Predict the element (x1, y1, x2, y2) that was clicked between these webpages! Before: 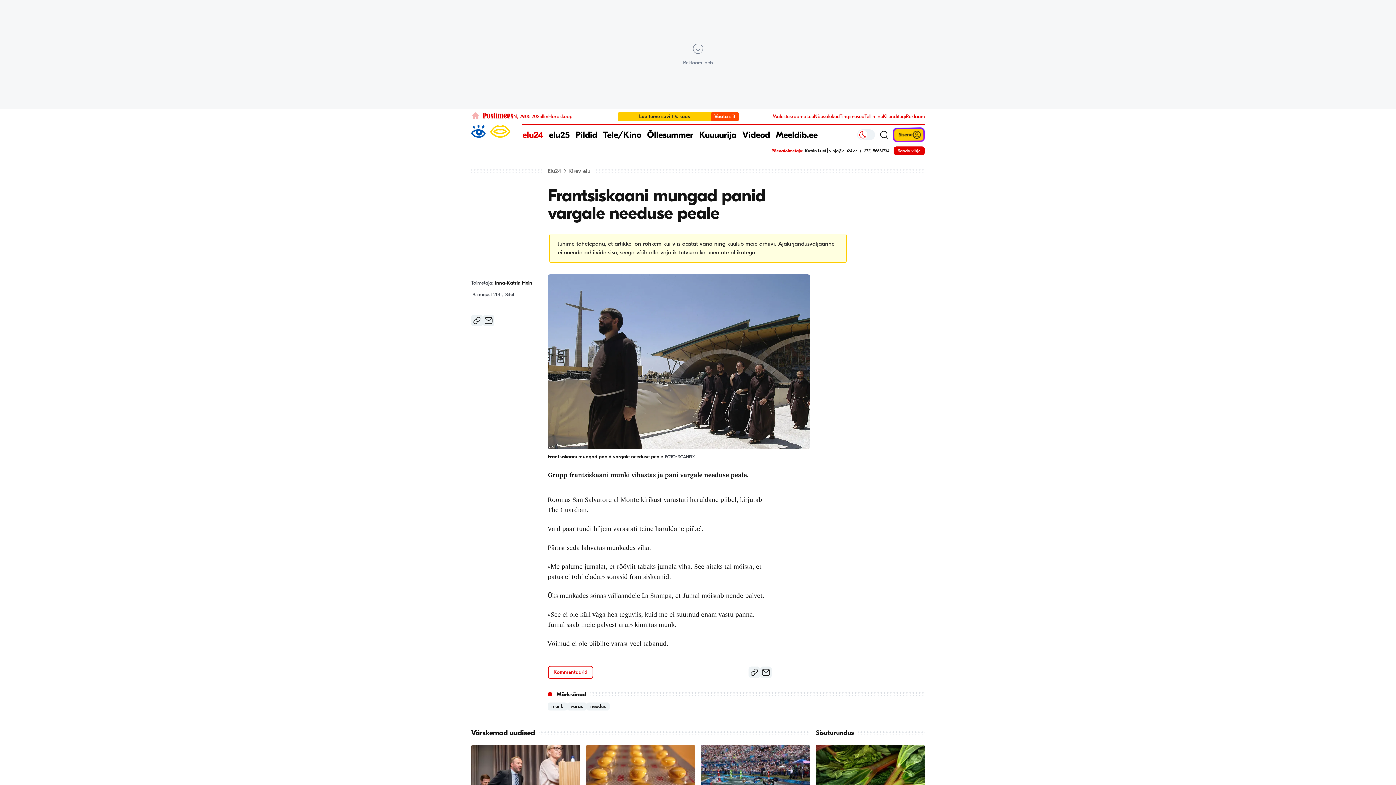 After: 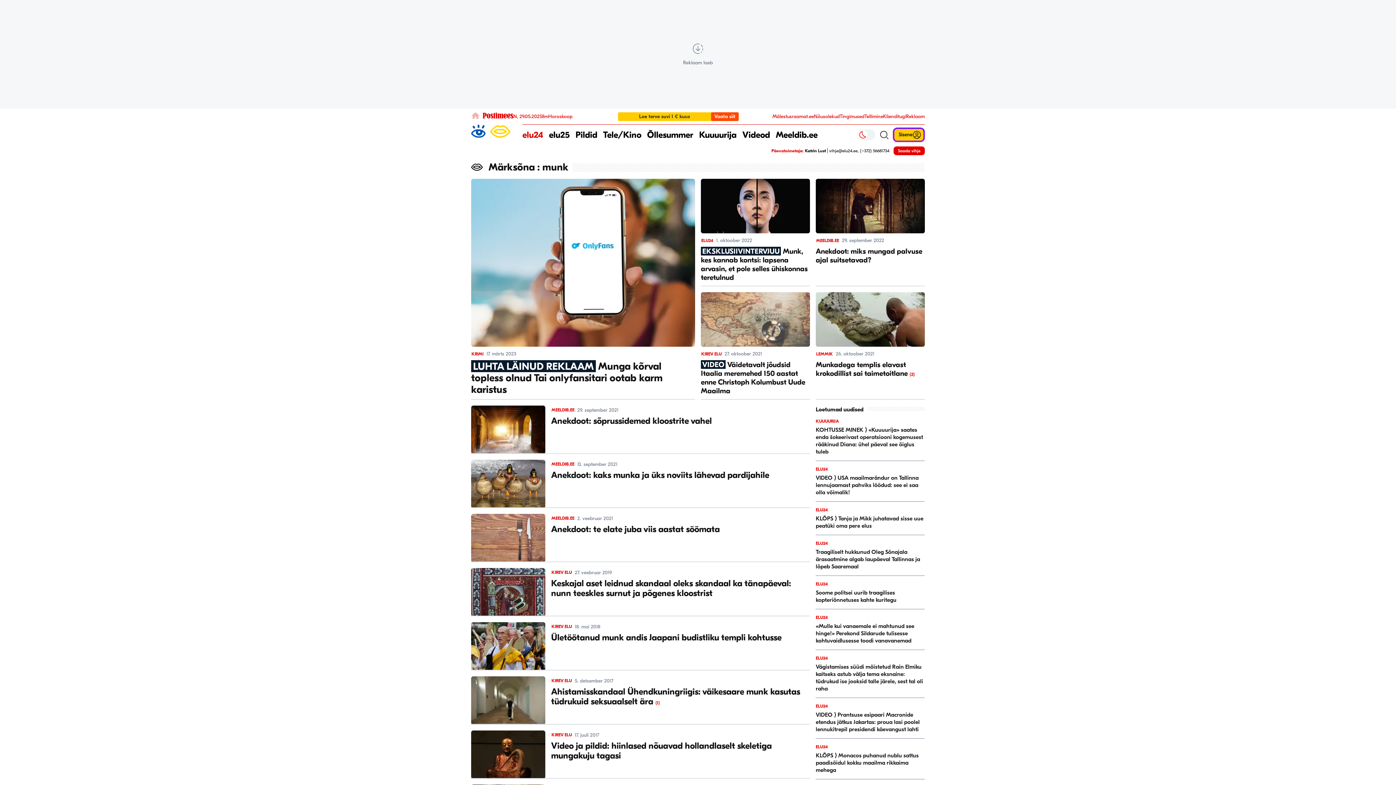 Action: bbox: (551, 703, 563, 710) label: munk